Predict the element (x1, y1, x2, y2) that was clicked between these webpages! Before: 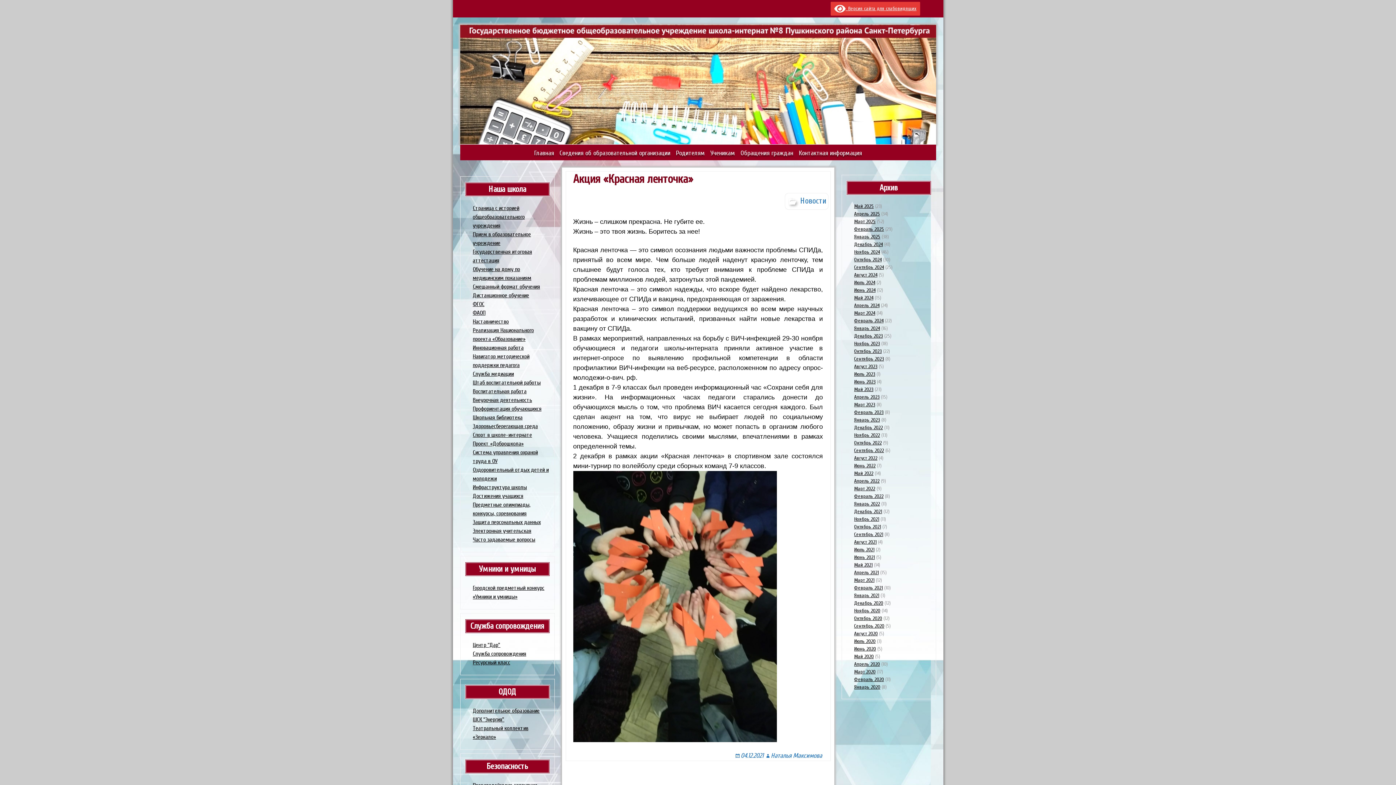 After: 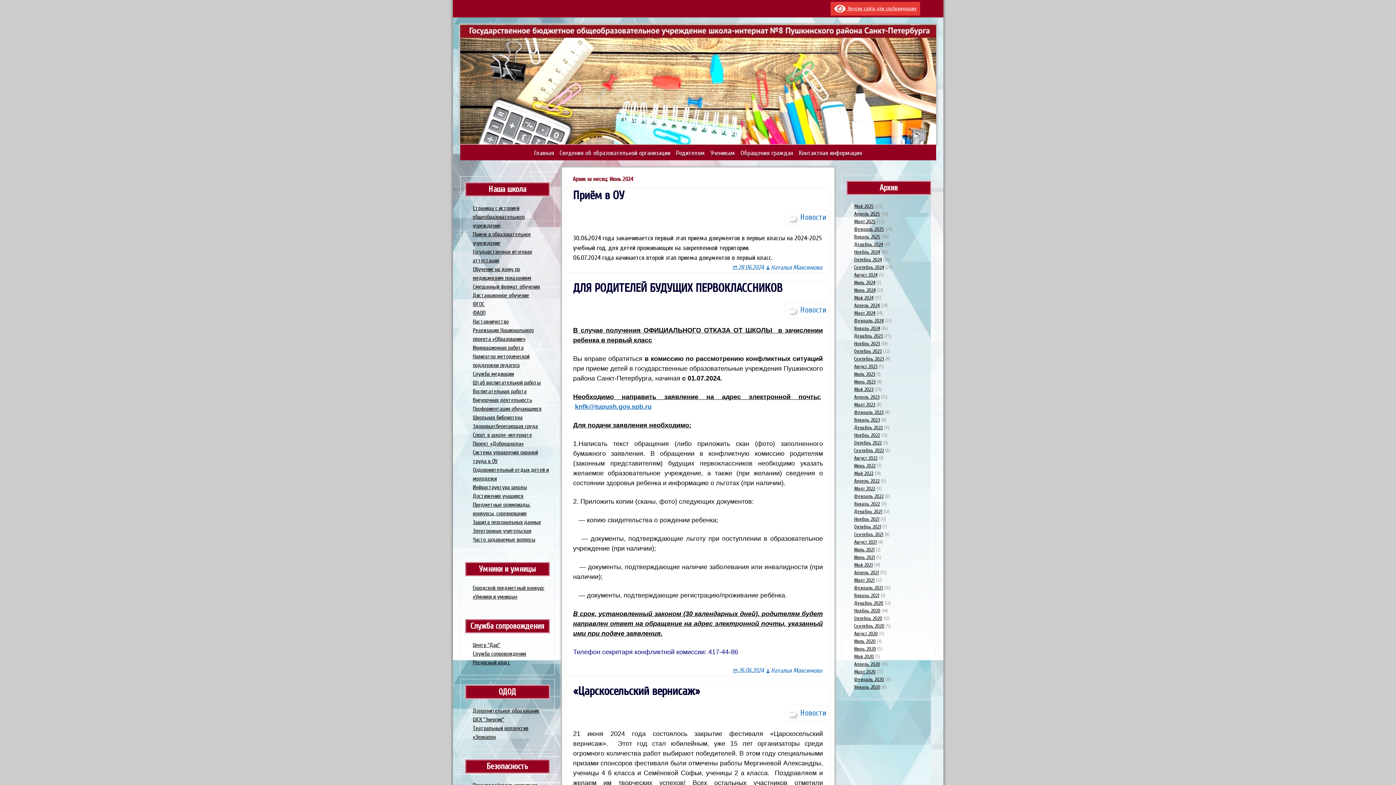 Action: bbox: (854, 287, 875, 293) label: Июнь 2024